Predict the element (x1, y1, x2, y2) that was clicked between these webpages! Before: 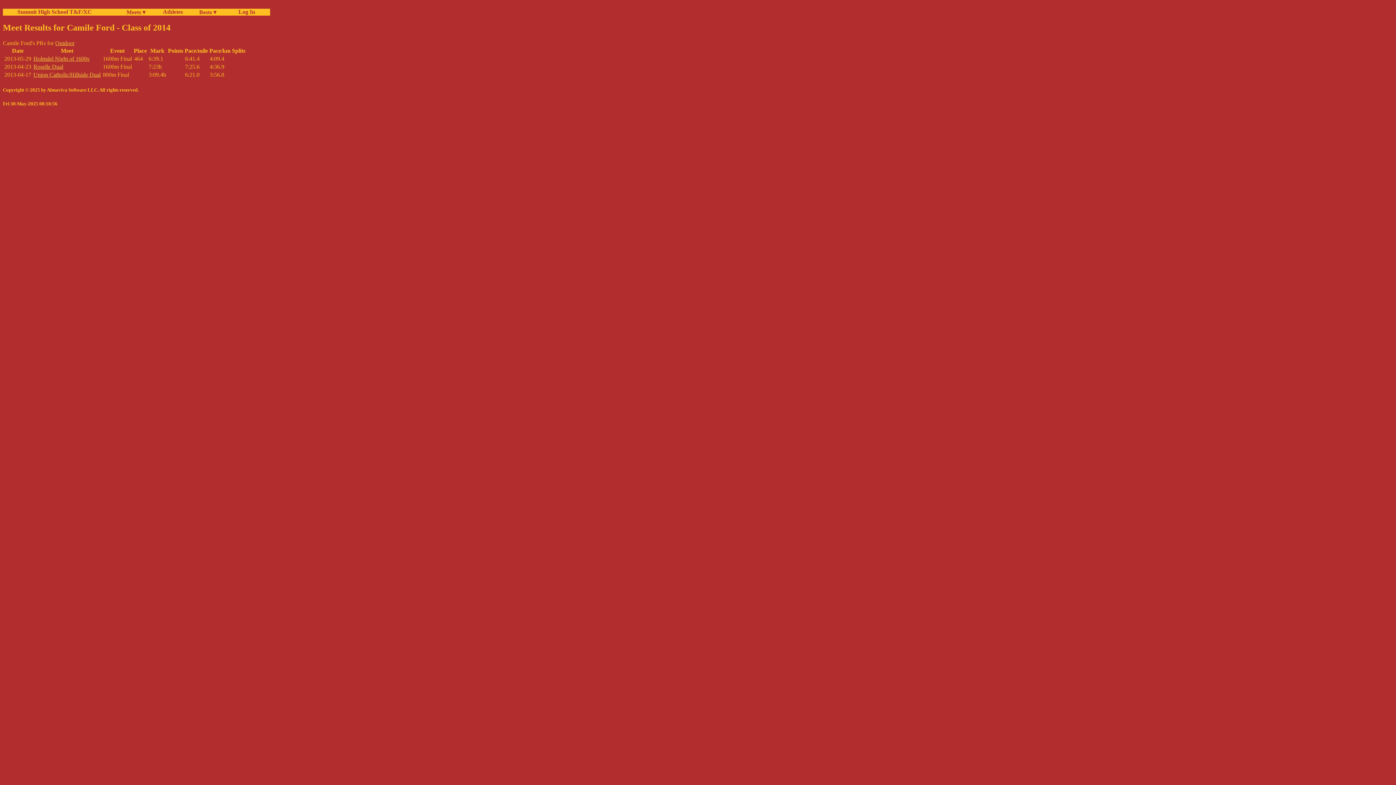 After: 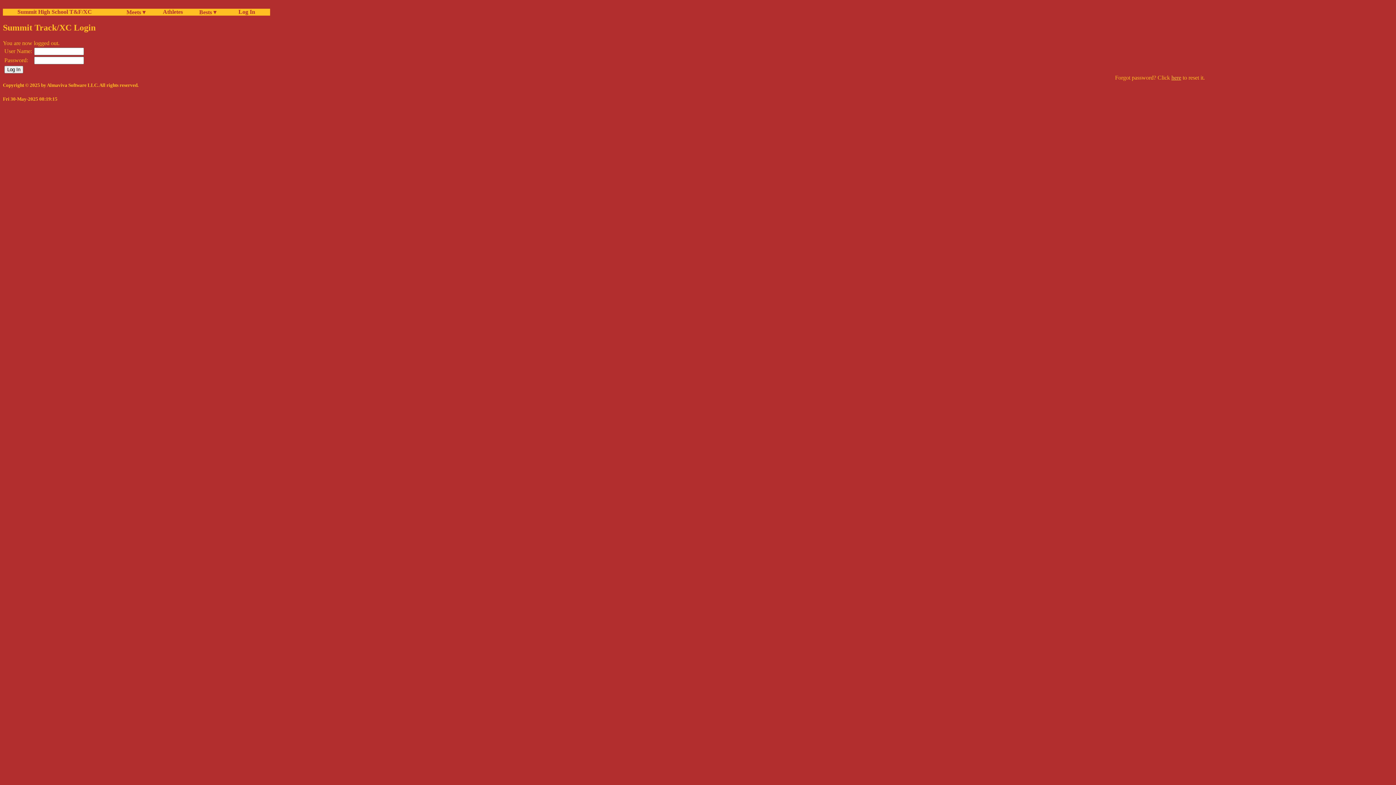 Action: bbox: (235, 8, 270, 15) label:   Log In